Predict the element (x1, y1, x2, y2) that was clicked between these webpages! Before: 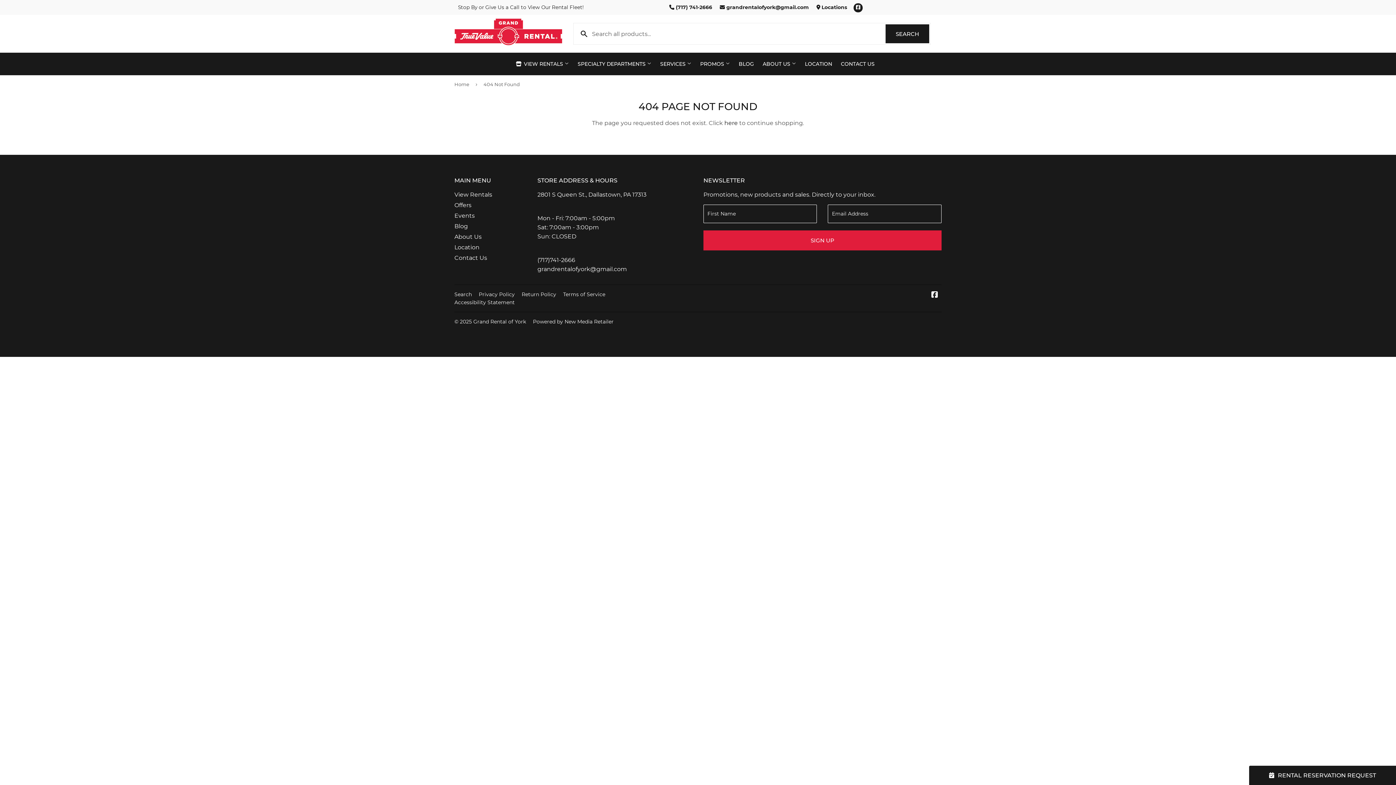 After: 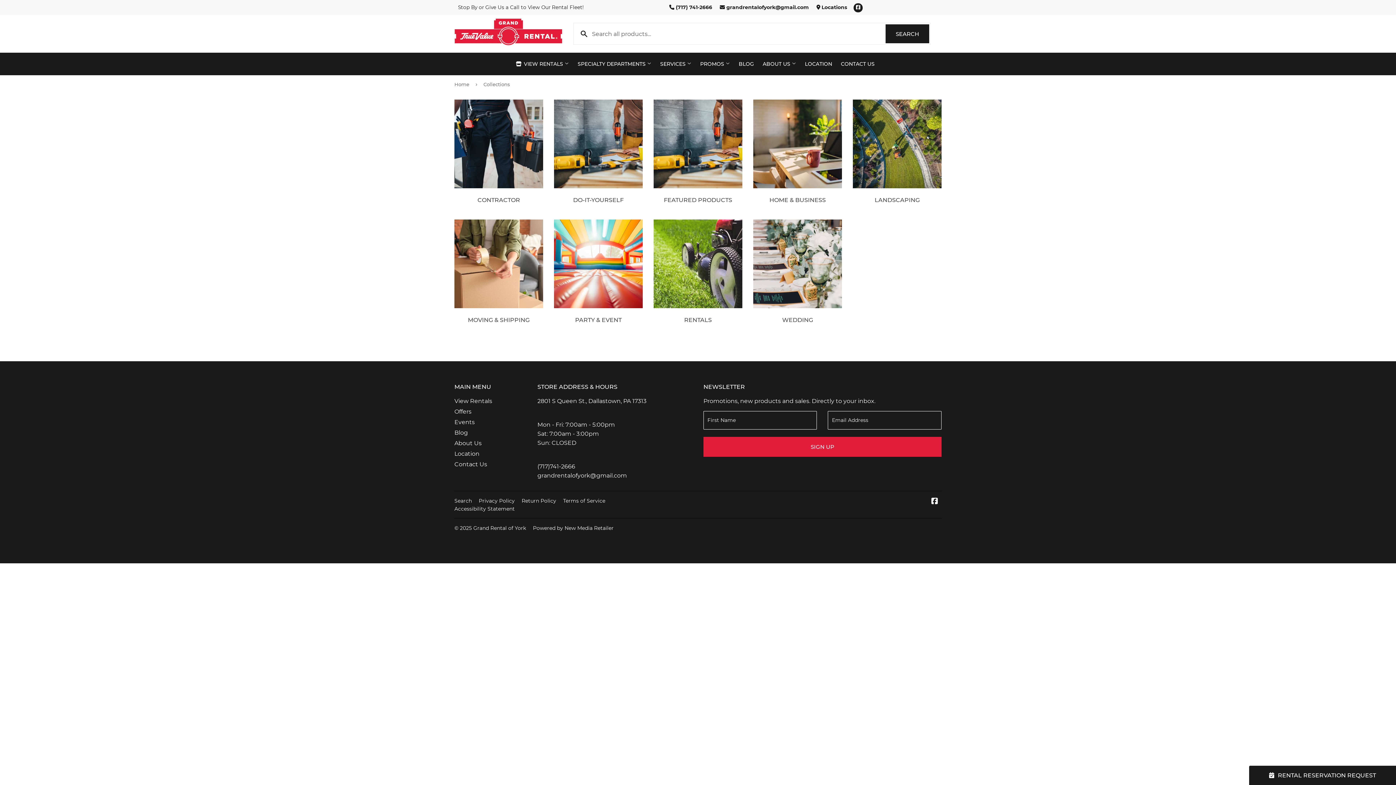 Action: bbox: (512, 52, 572, 75) label:  VIEW RENTALS 